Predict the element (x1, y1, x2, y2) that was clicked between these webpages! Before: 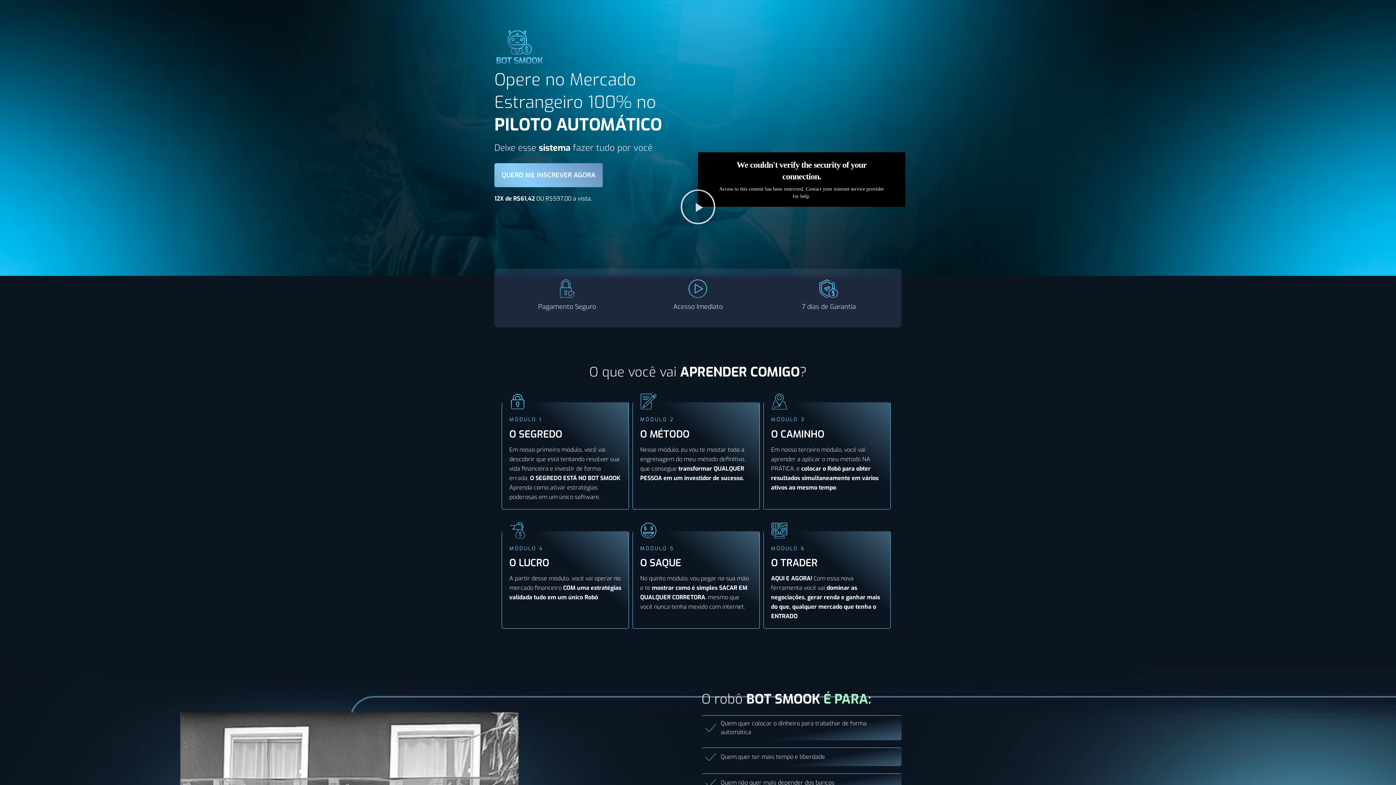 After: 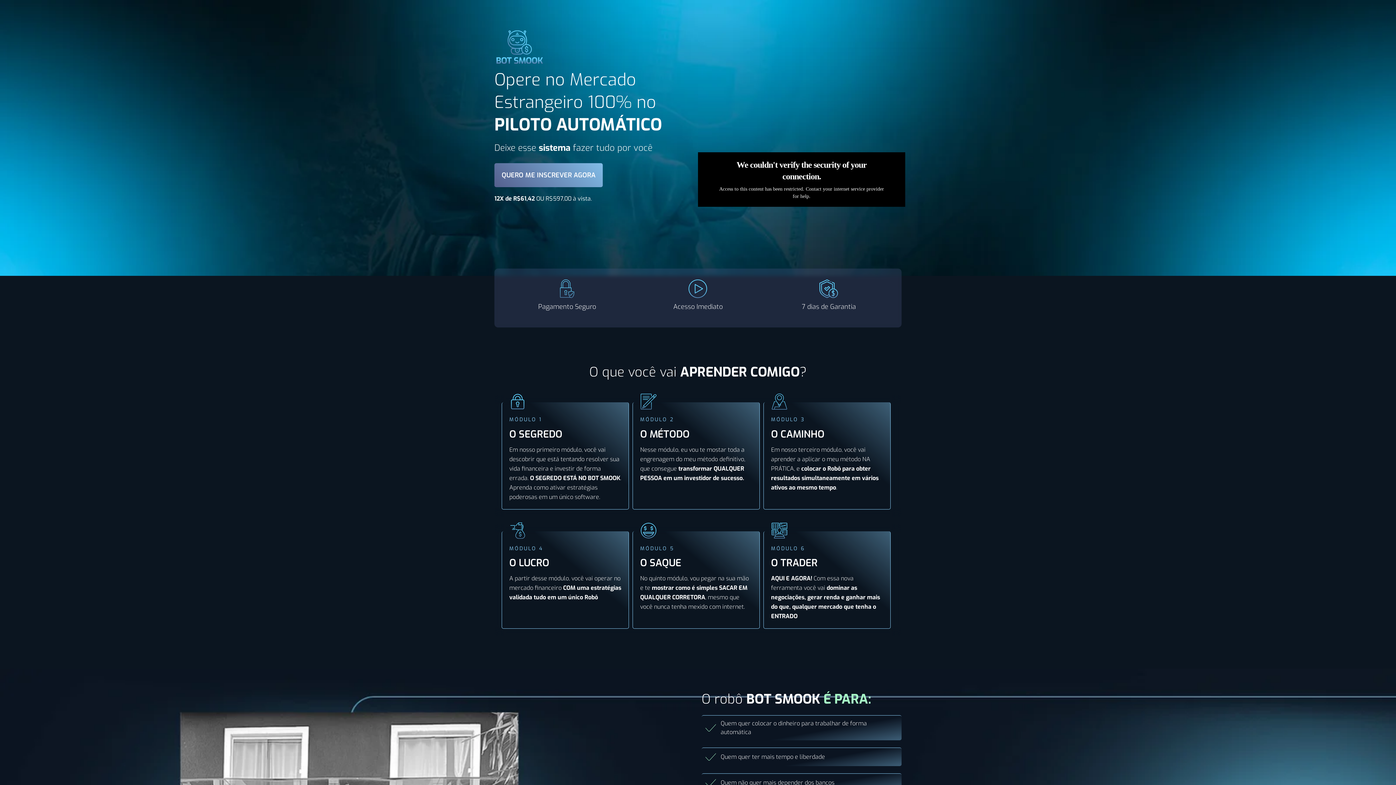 Action: label: Reproduzir vídeo bbox: (680, 188, 716, 225)